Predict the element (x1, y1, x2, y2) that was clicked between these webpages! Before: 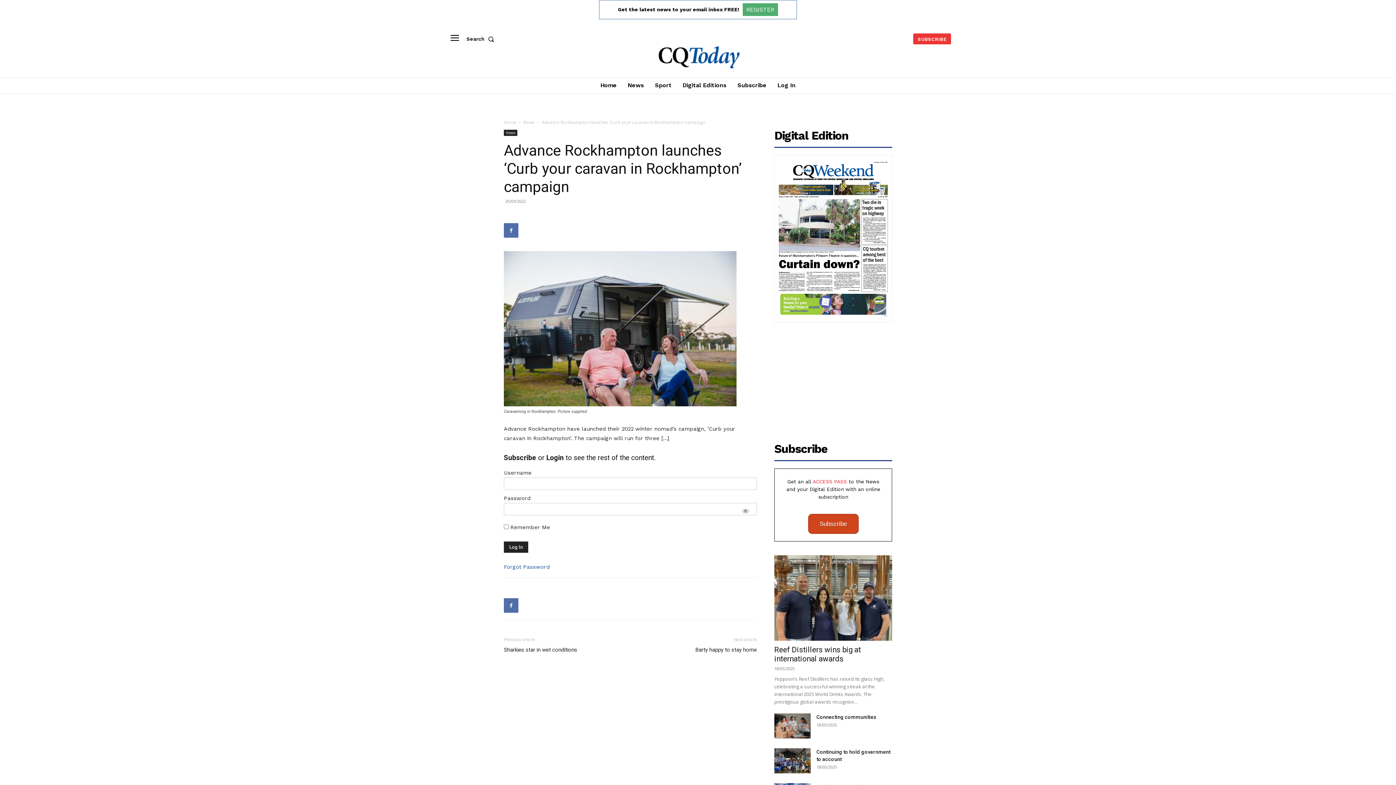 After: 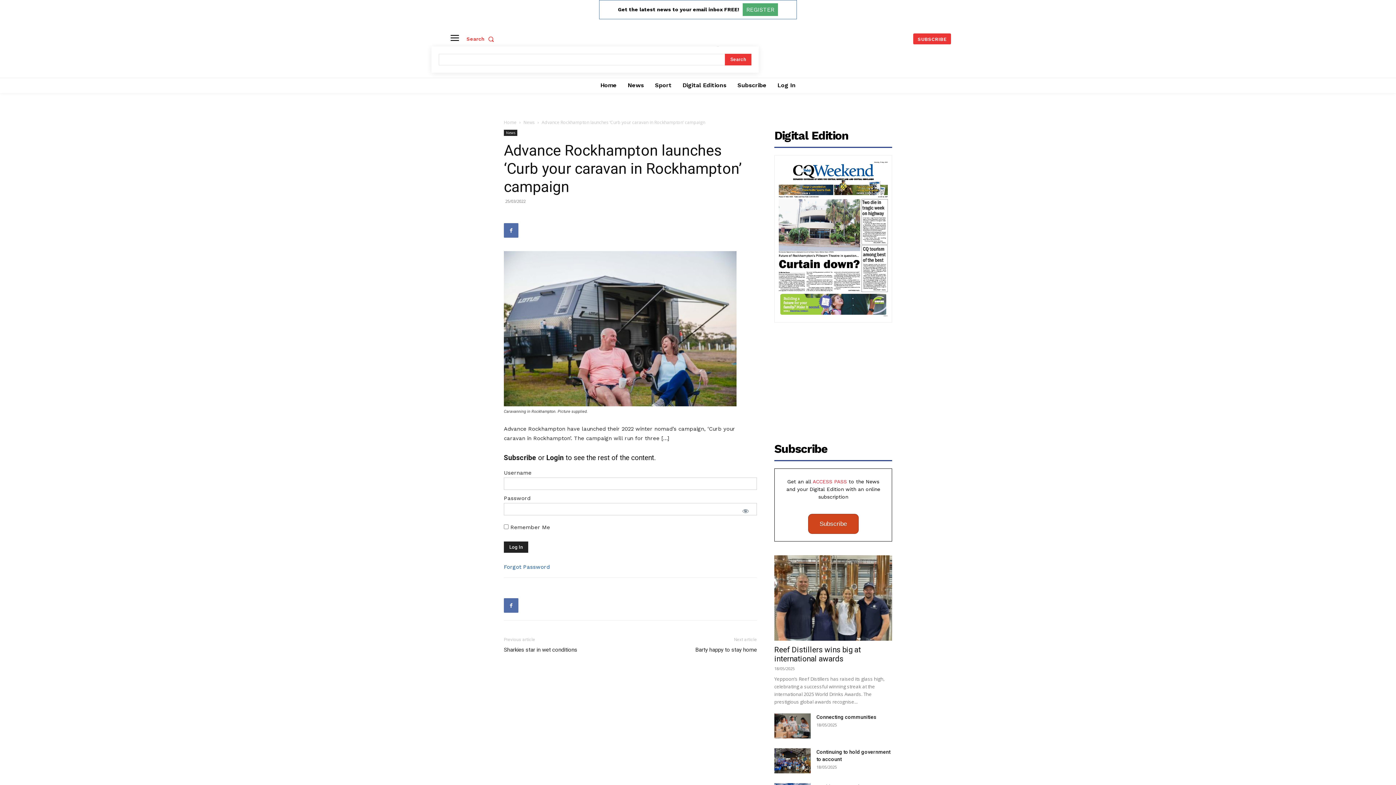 Action: bbox: (466, 31, 497, 46) label: Search